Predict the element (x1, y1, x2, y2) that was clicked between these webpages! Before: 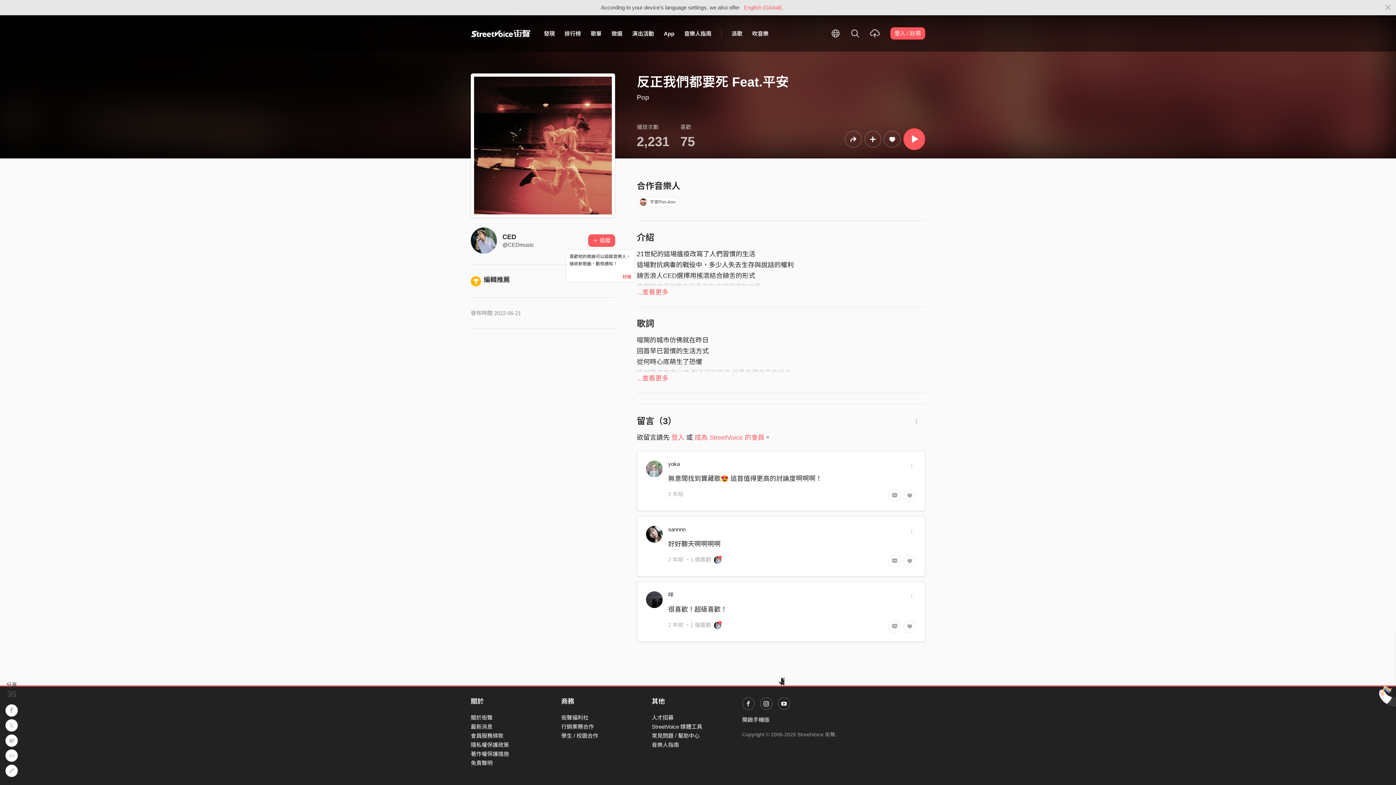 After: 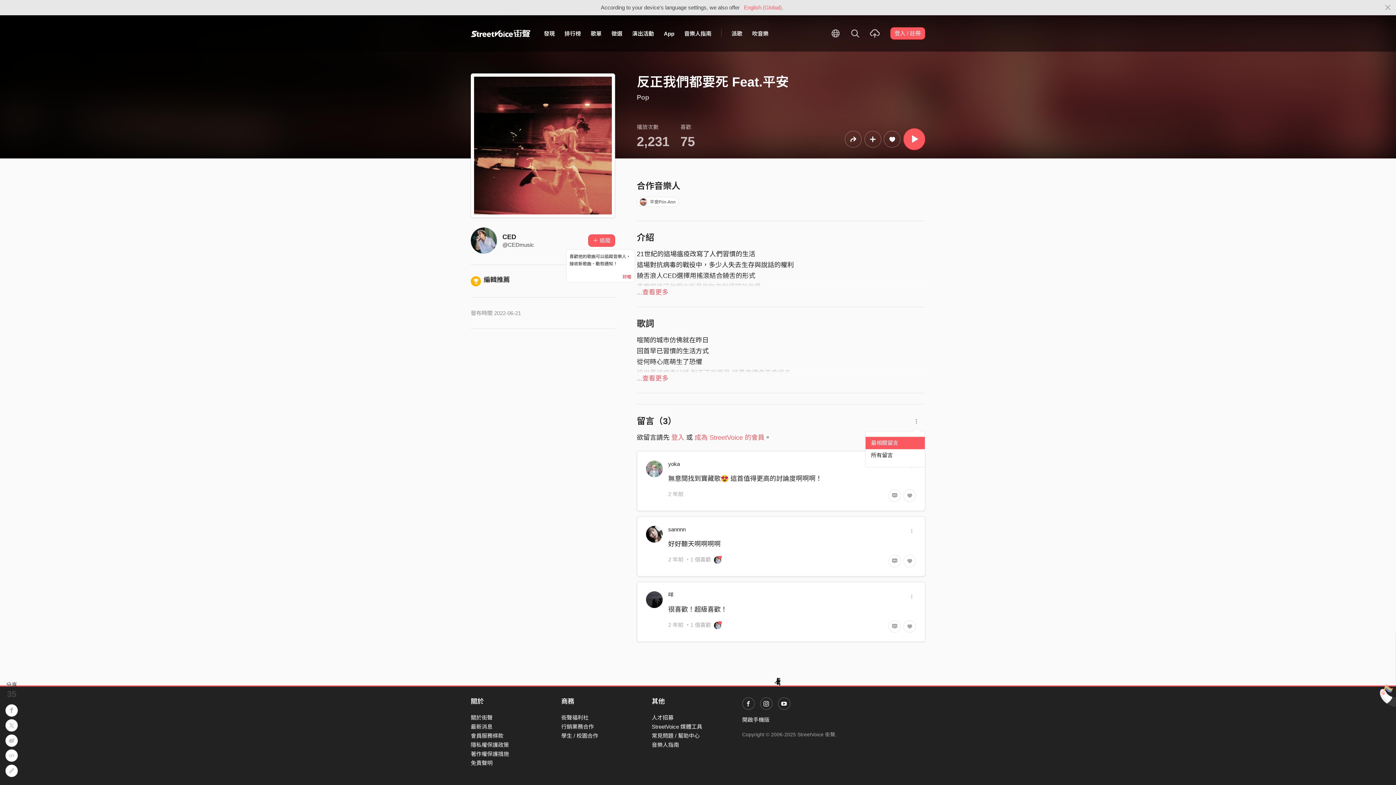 Action: bbox: (913, 417, 919, 424)